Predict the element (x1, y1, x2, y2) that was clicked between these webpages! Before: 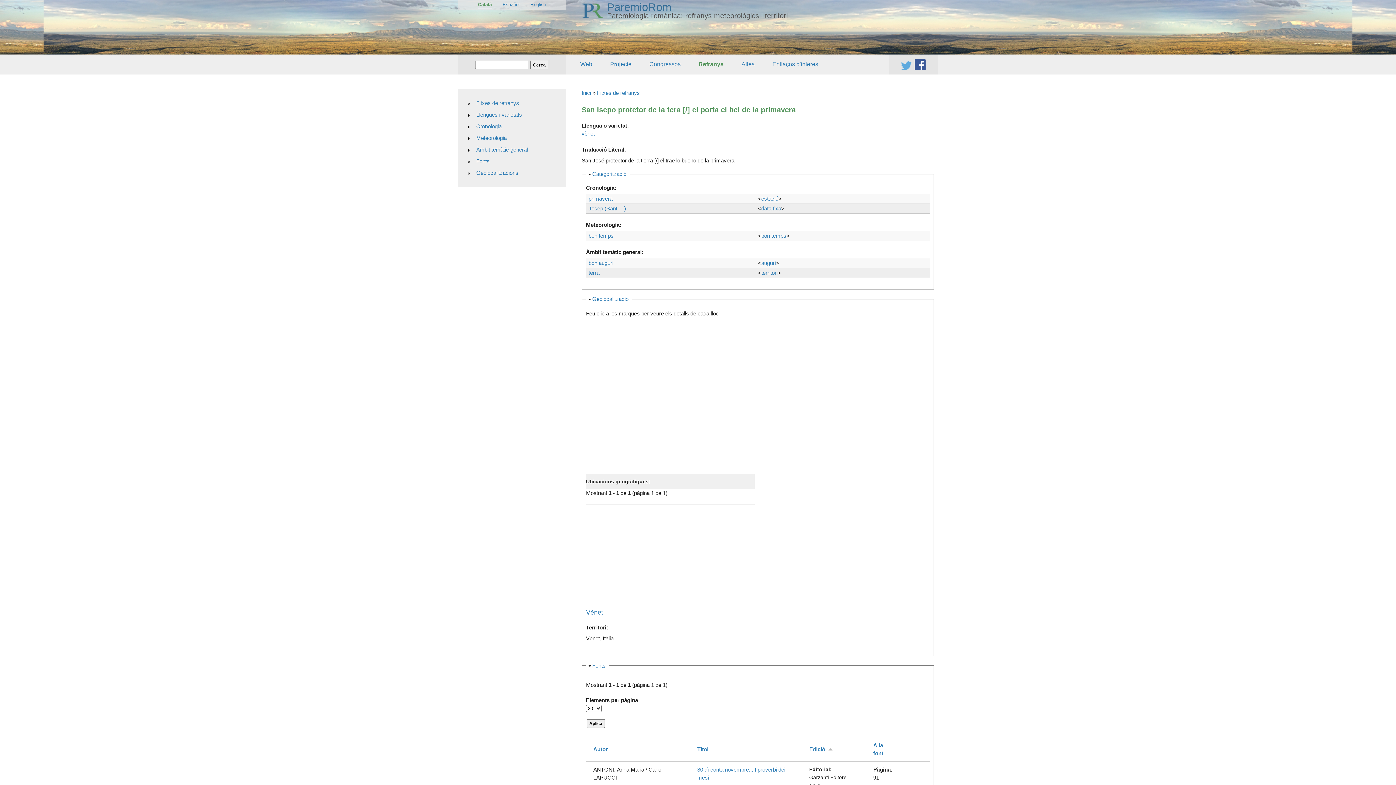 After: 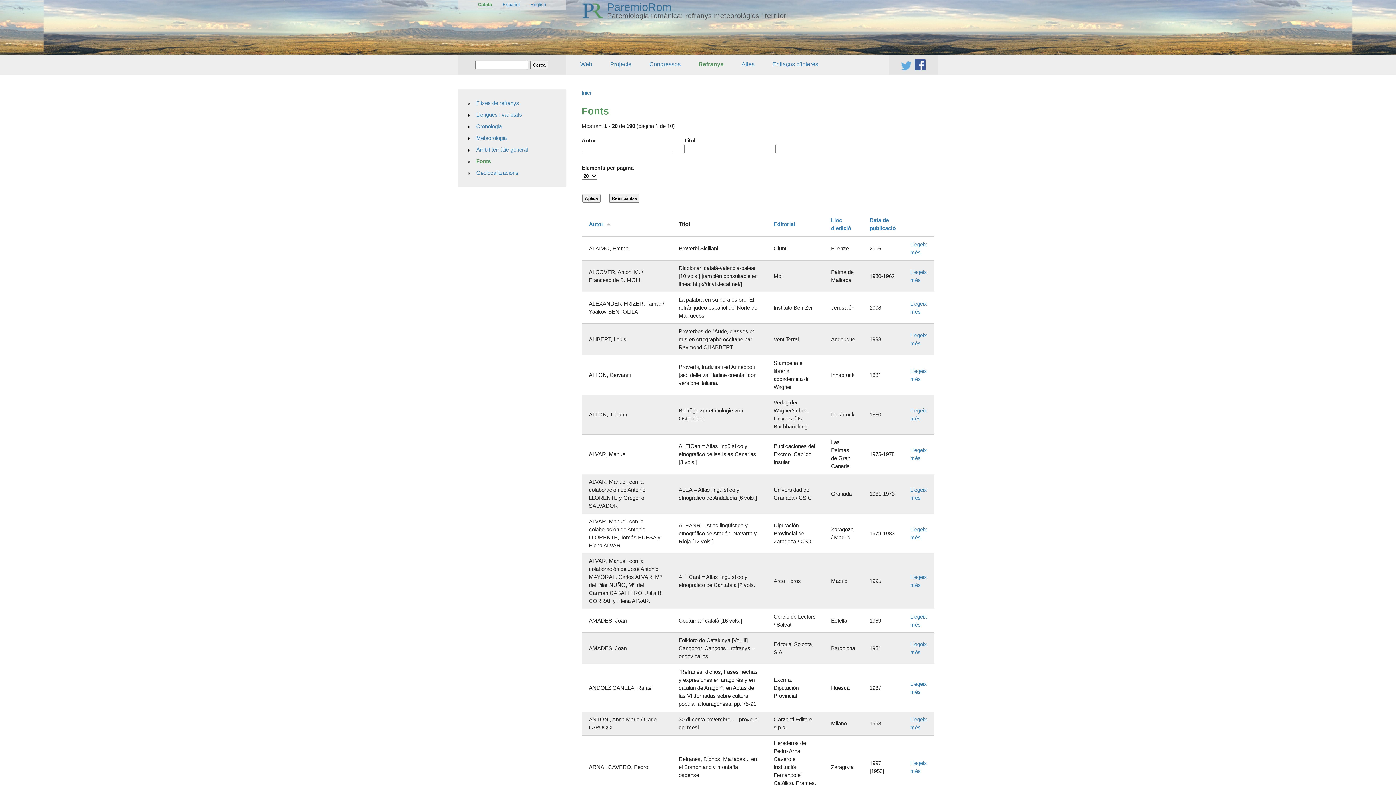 Action: bbox: (472, 155, 562, 167) label: Fonts